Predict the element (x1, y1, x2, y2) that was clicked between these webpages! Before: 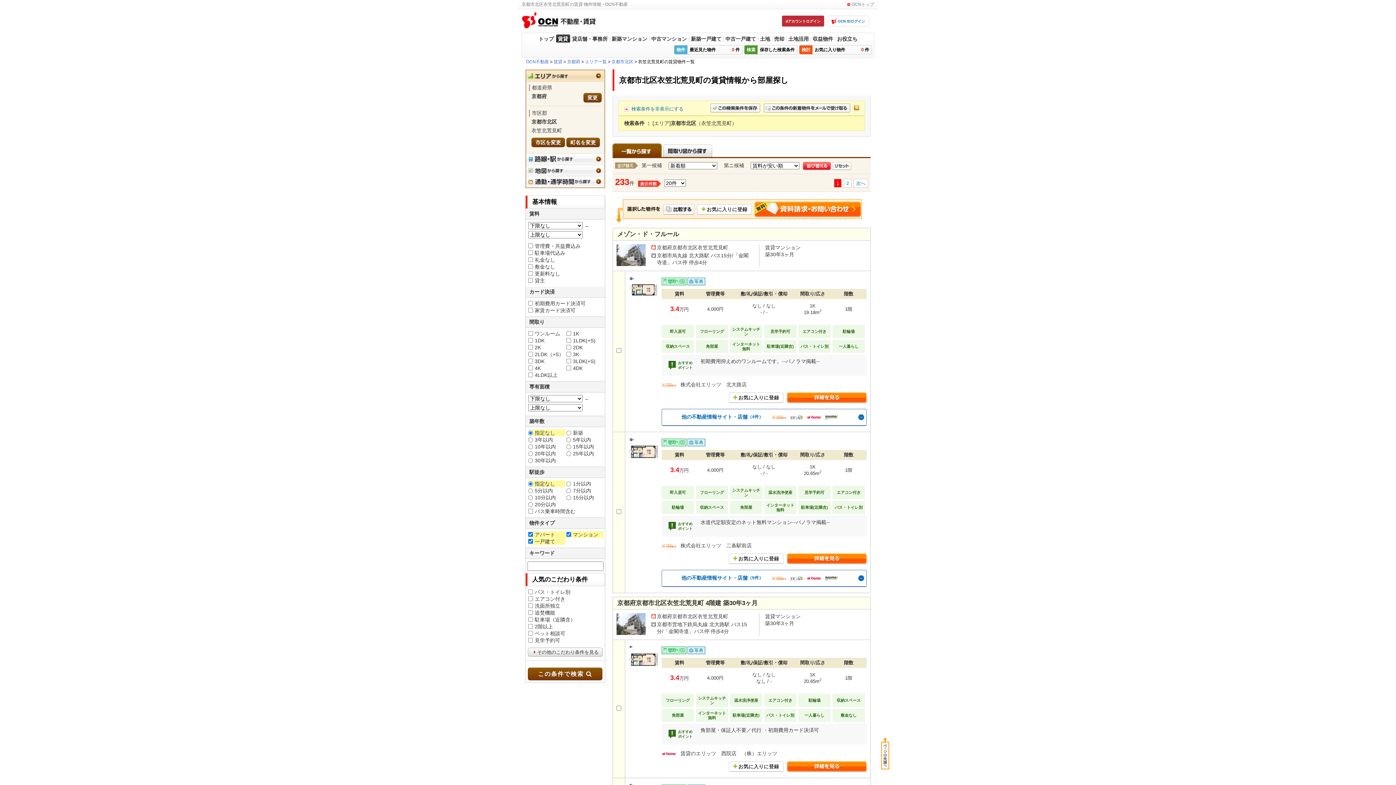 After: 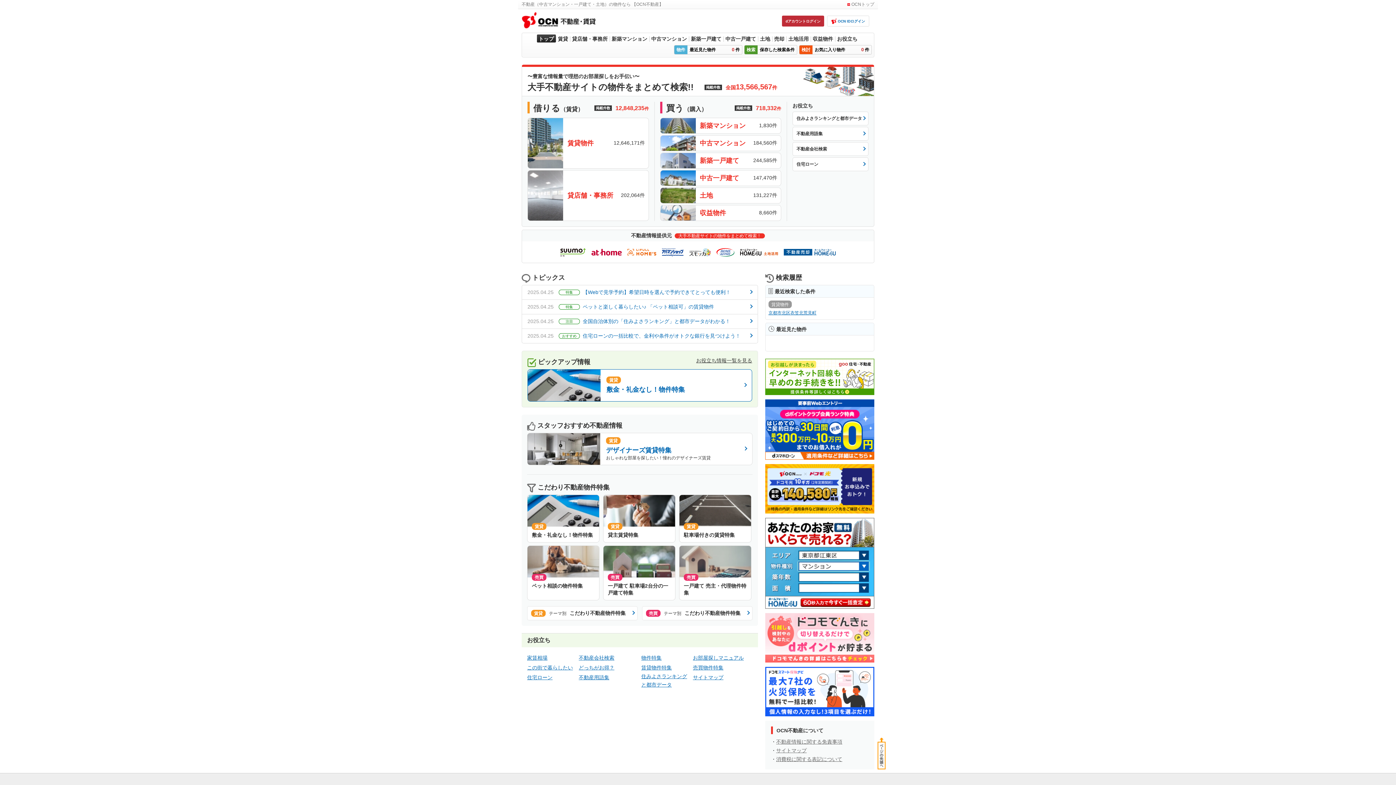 Action: bbox: (536, 34, 555, 42) label: トップ